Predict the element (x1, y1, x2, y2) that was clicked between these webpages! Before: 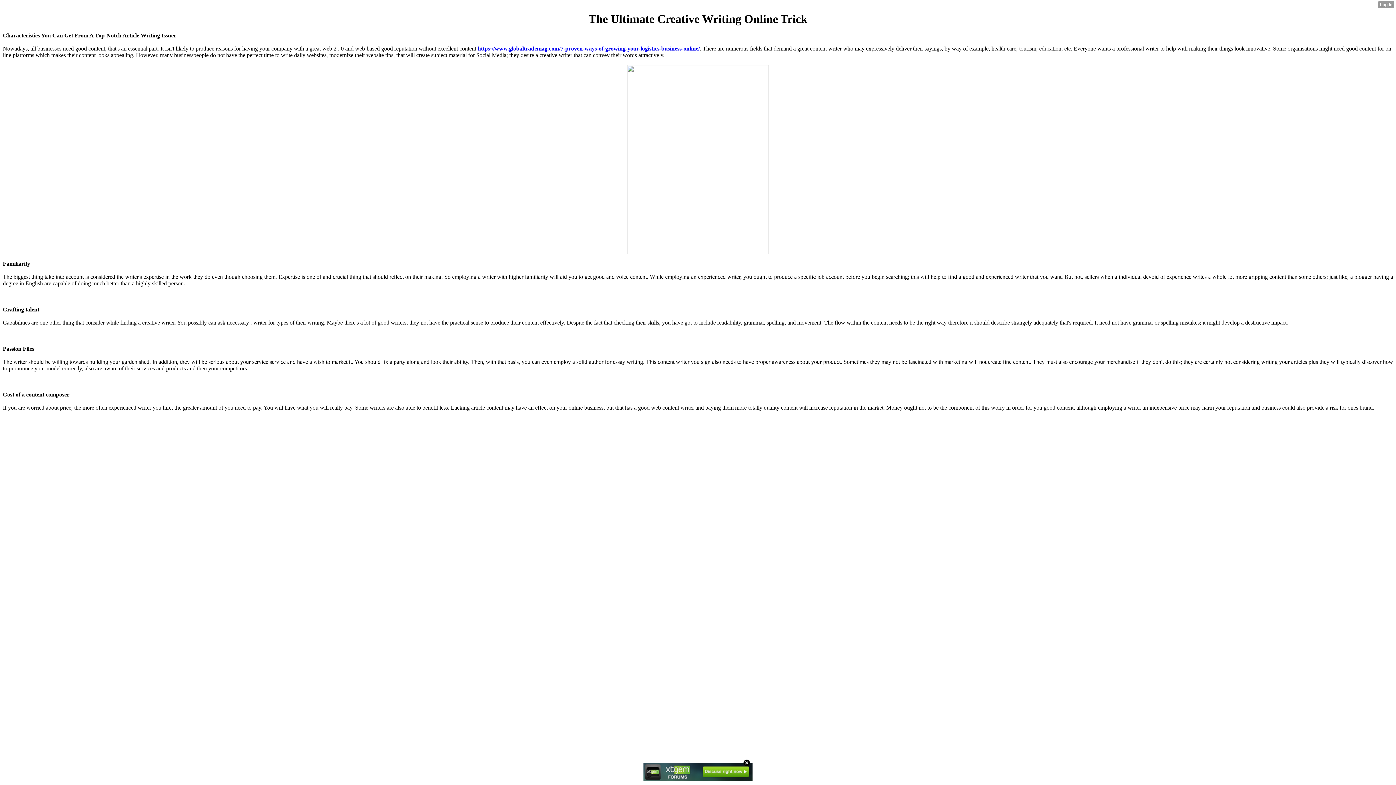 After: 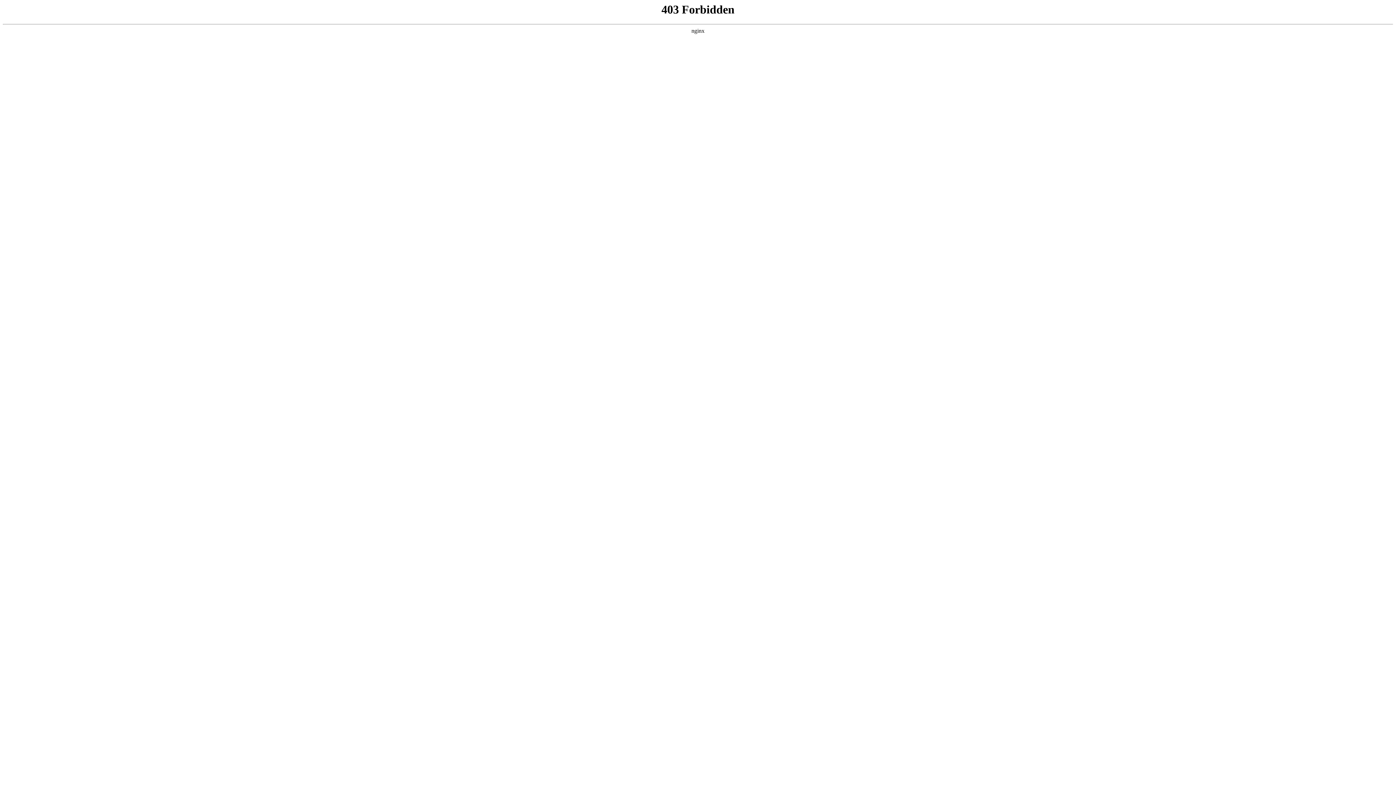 Action: label: https://www.globaltrademag.com/7-proven-ways-of-growing-your-logistics-business-online/ bbox: (477, 45, 699, 51)